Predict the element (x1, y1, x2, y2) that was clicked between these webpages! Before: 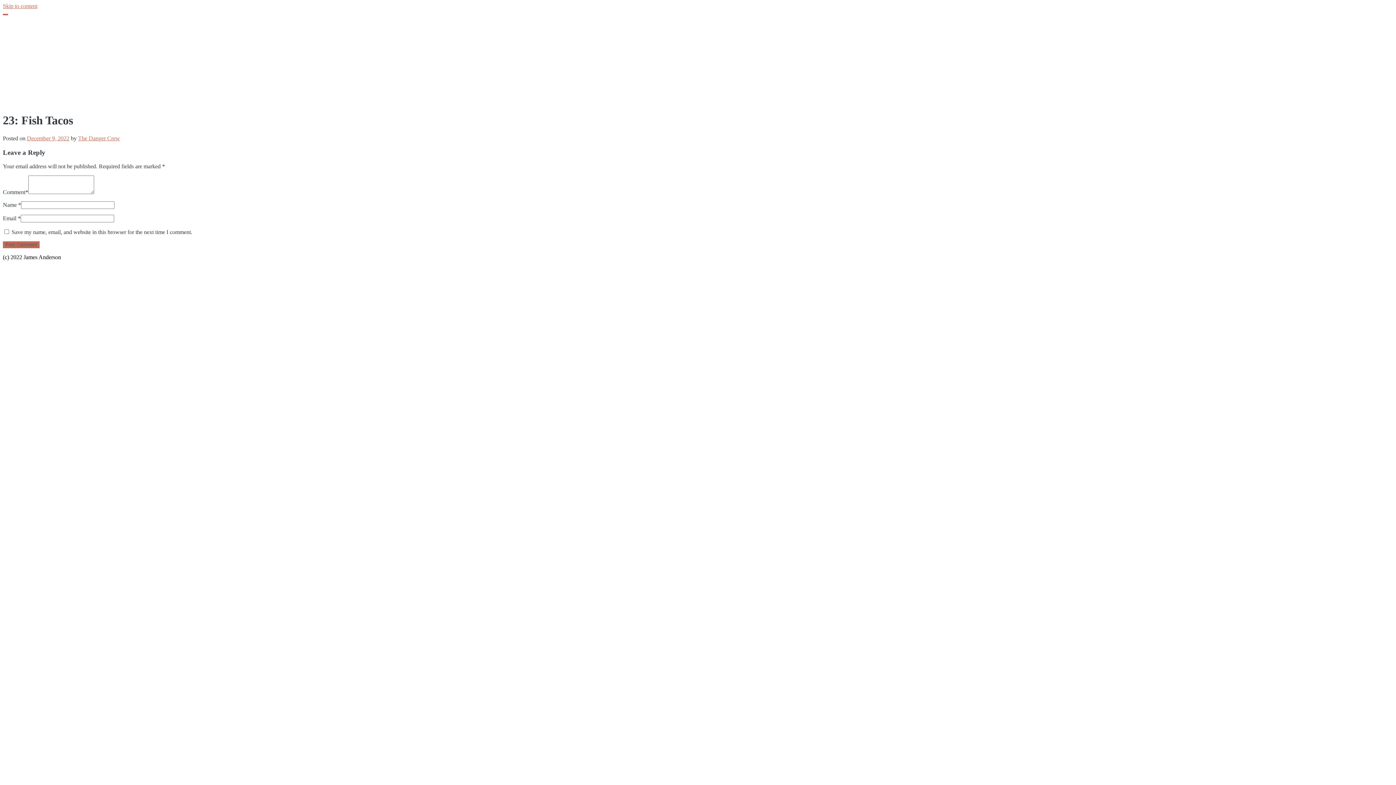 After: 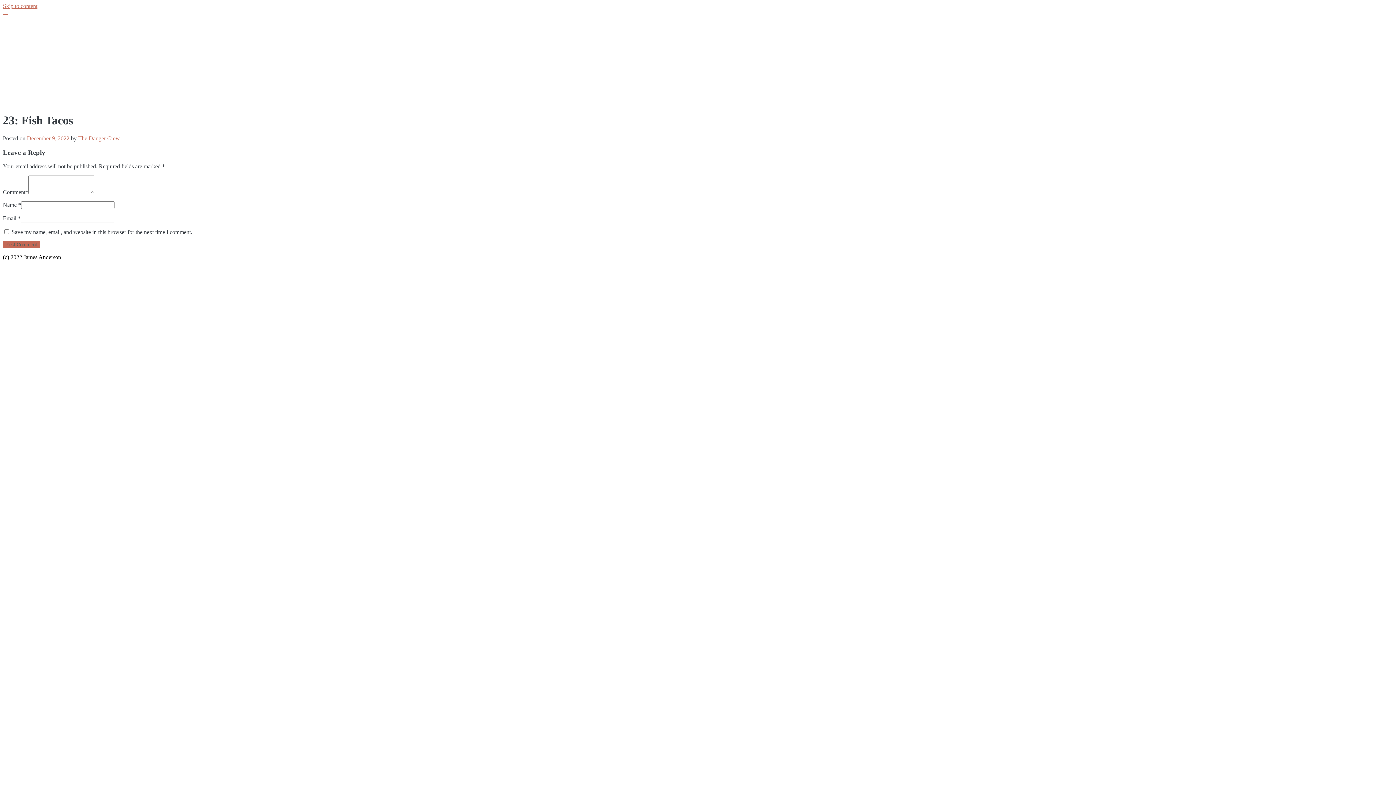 Action: bbox: (26, 135, 69, 141) label: December 9, 2022